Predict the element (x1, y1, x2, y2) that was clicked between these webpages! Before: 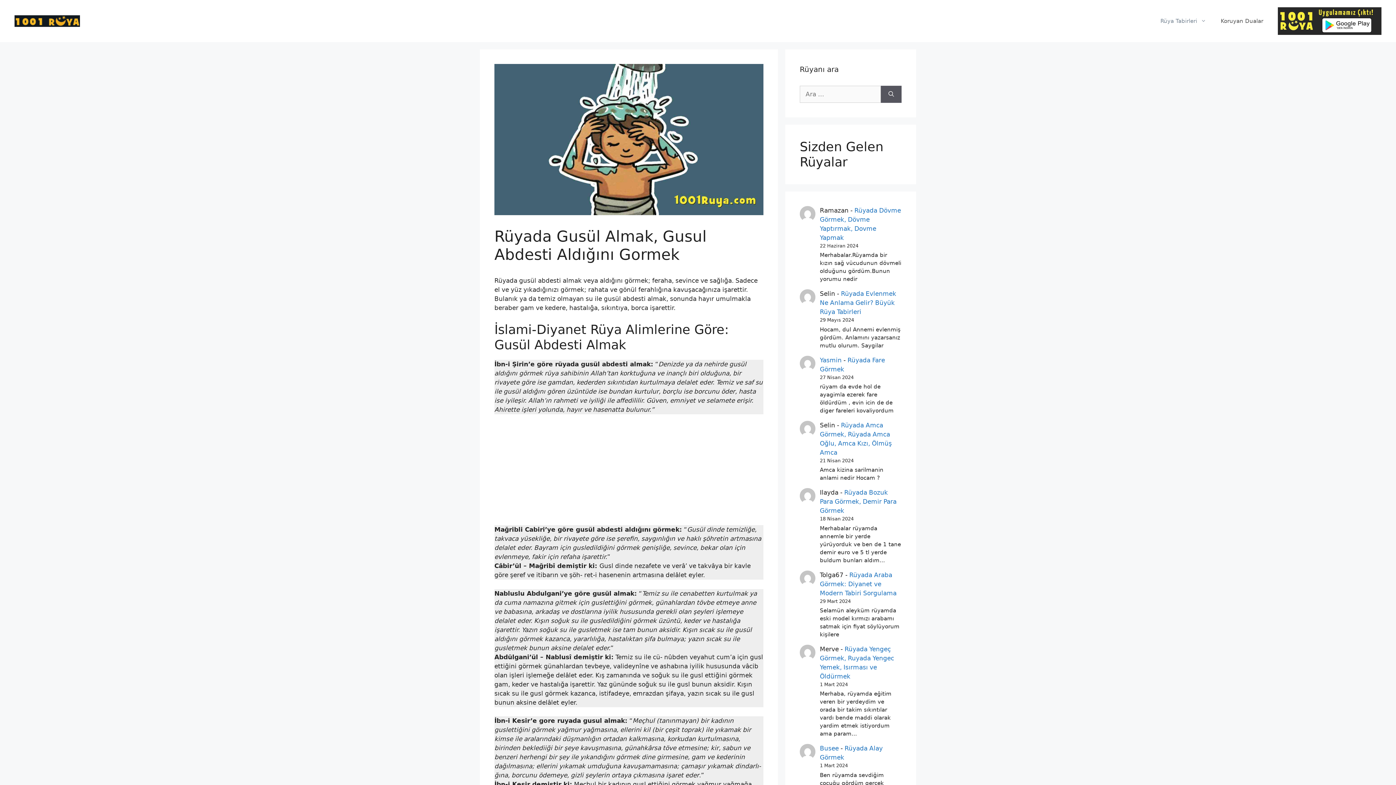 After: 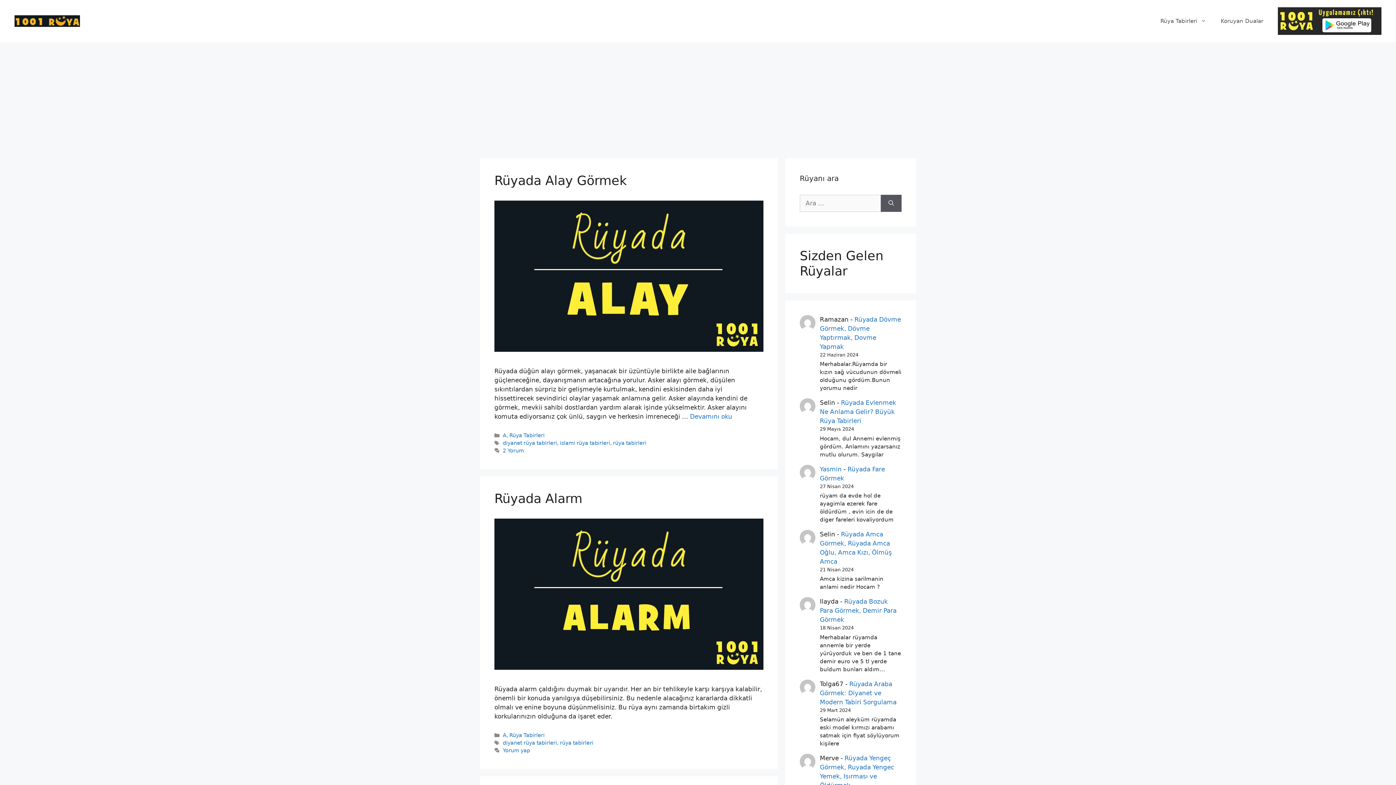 Action: bbox: (820, 745, 839, 752) label: Busee